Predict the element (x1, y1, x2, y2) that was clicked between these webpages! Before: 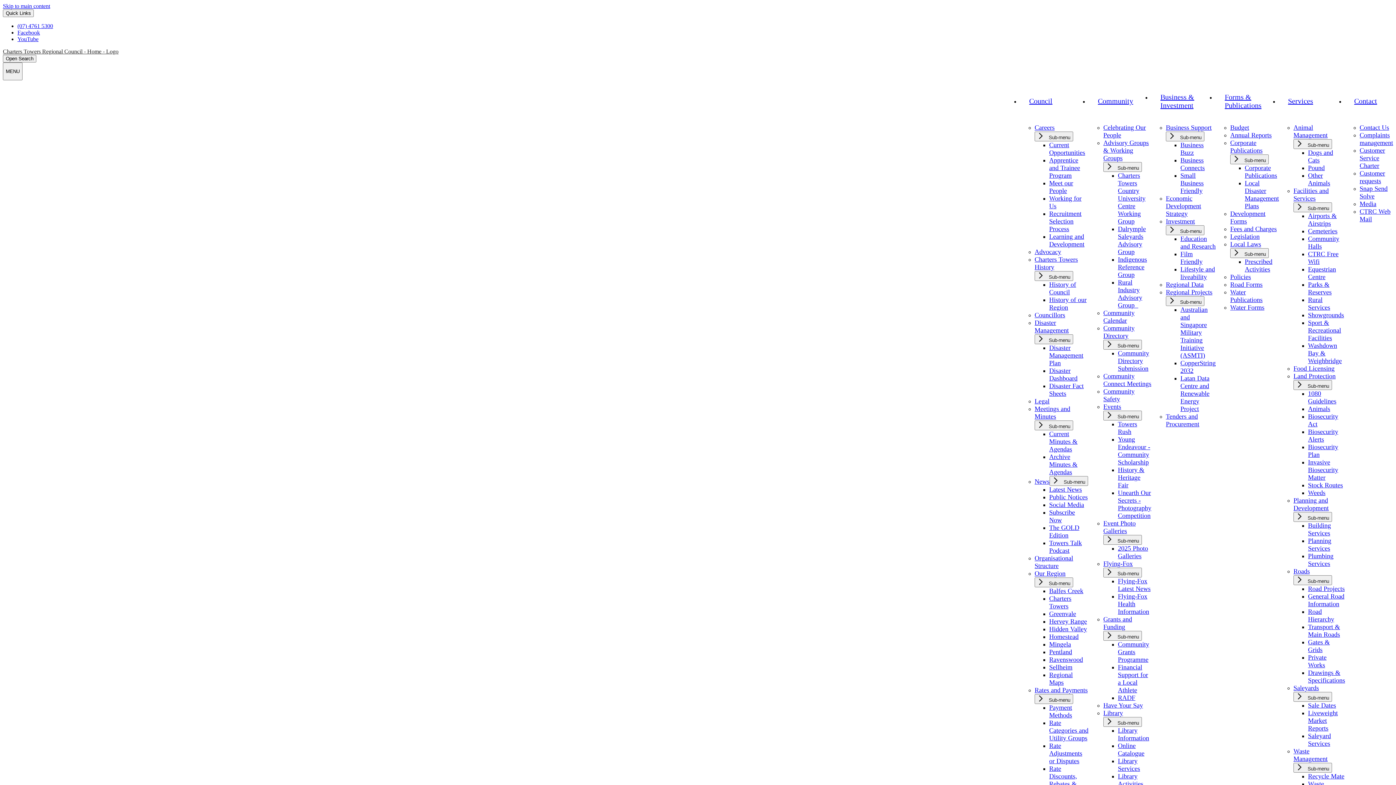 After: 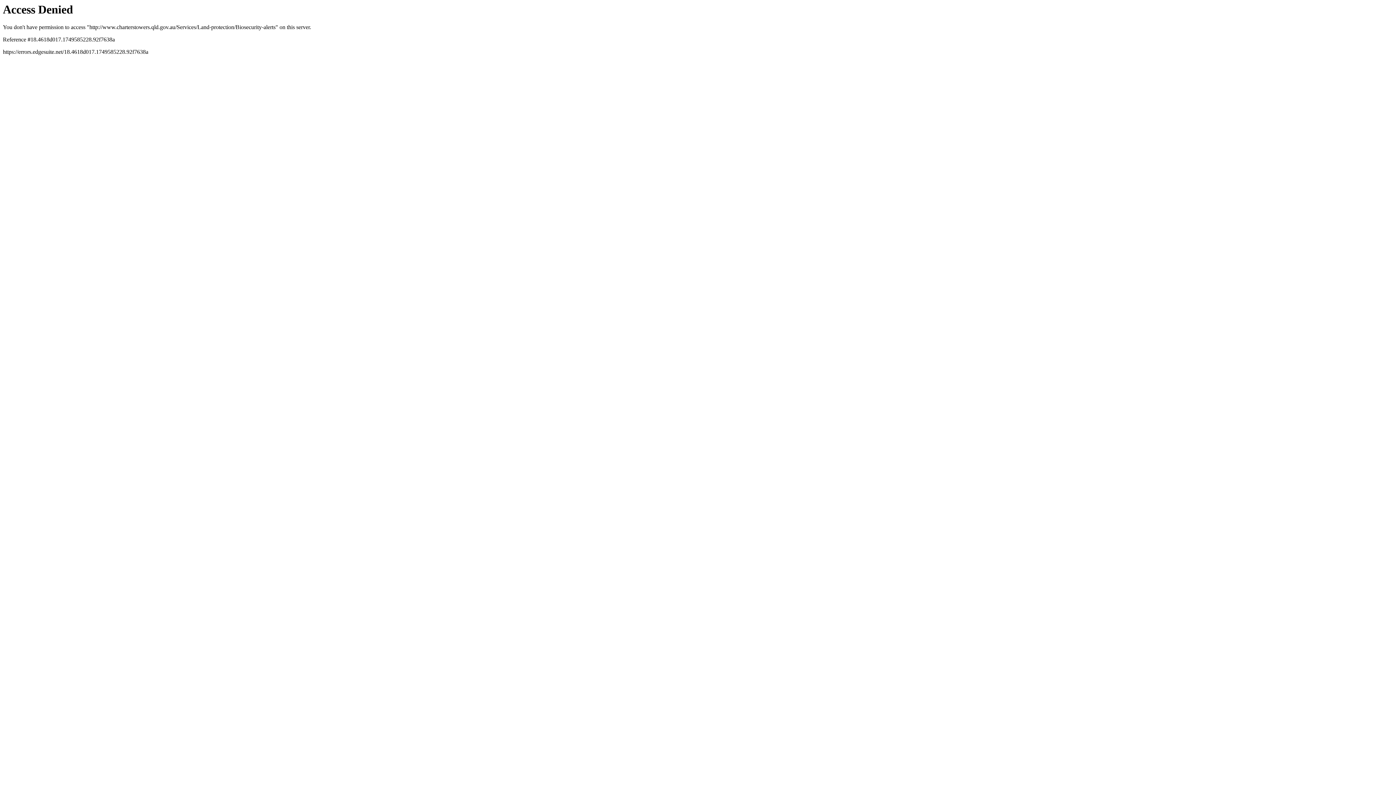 Action: label: Biosecurity Alerts bbox: (1308, 428, 1338, 443)